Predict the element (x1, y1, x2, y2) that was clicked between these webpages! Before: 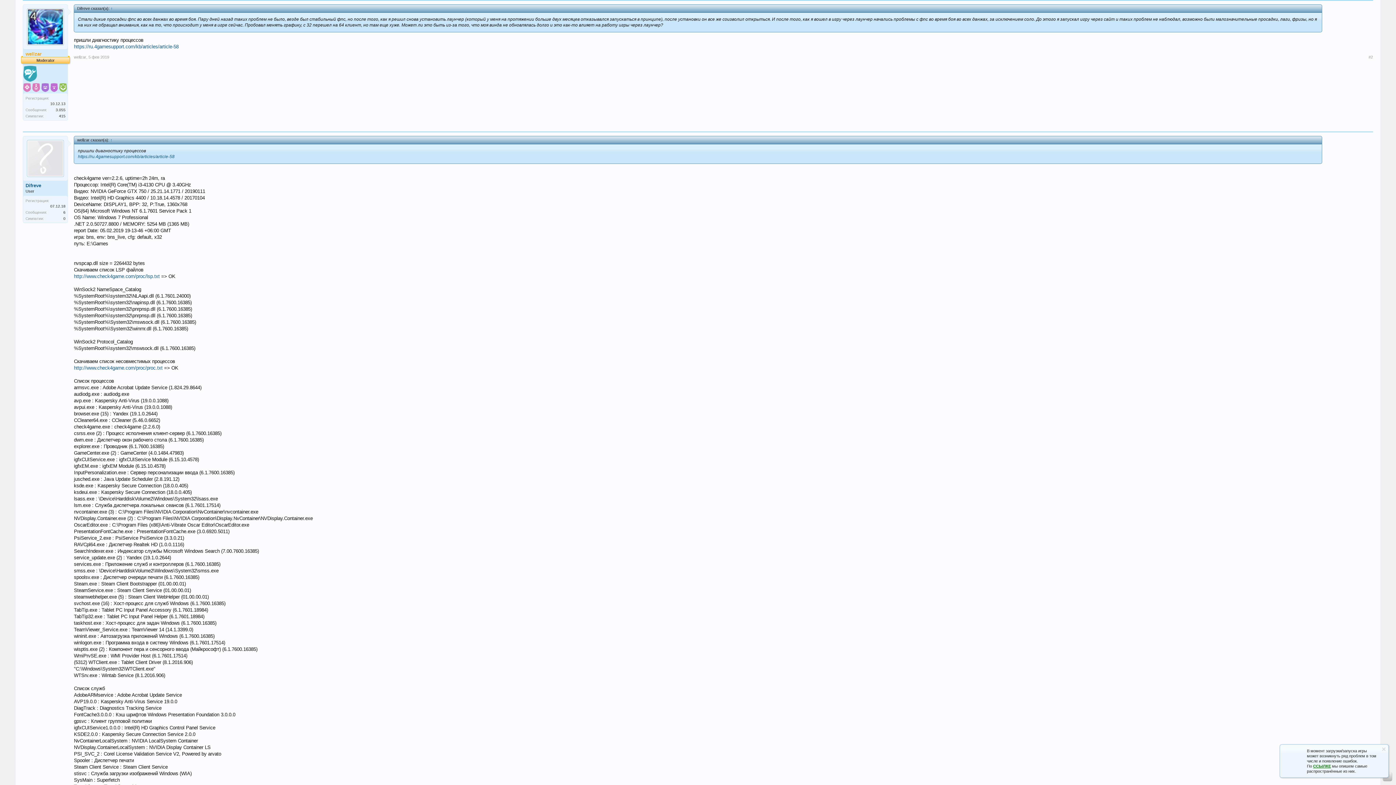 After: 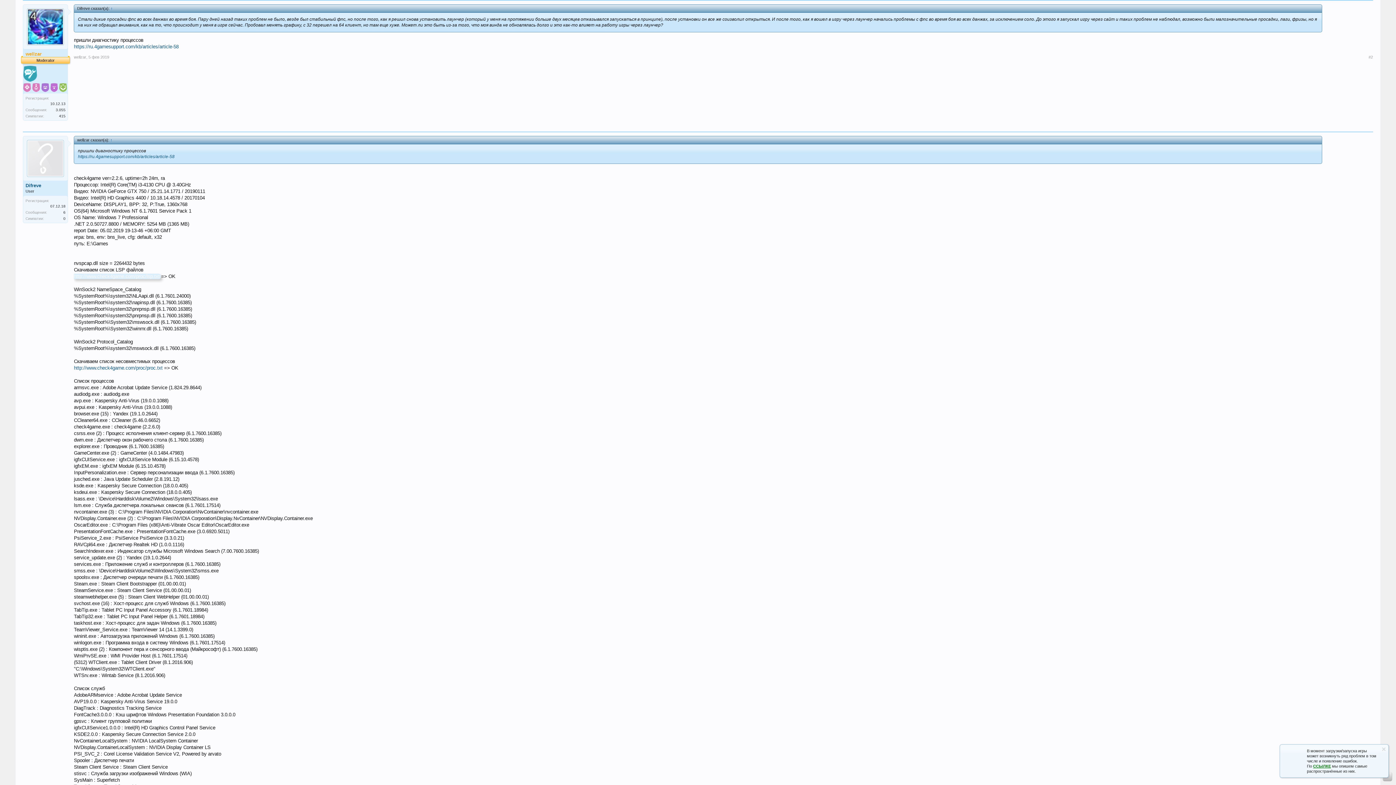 Action: label: http://www.check4game.com/proc/lsp.txt bbox: (72, 273, 160, 279)